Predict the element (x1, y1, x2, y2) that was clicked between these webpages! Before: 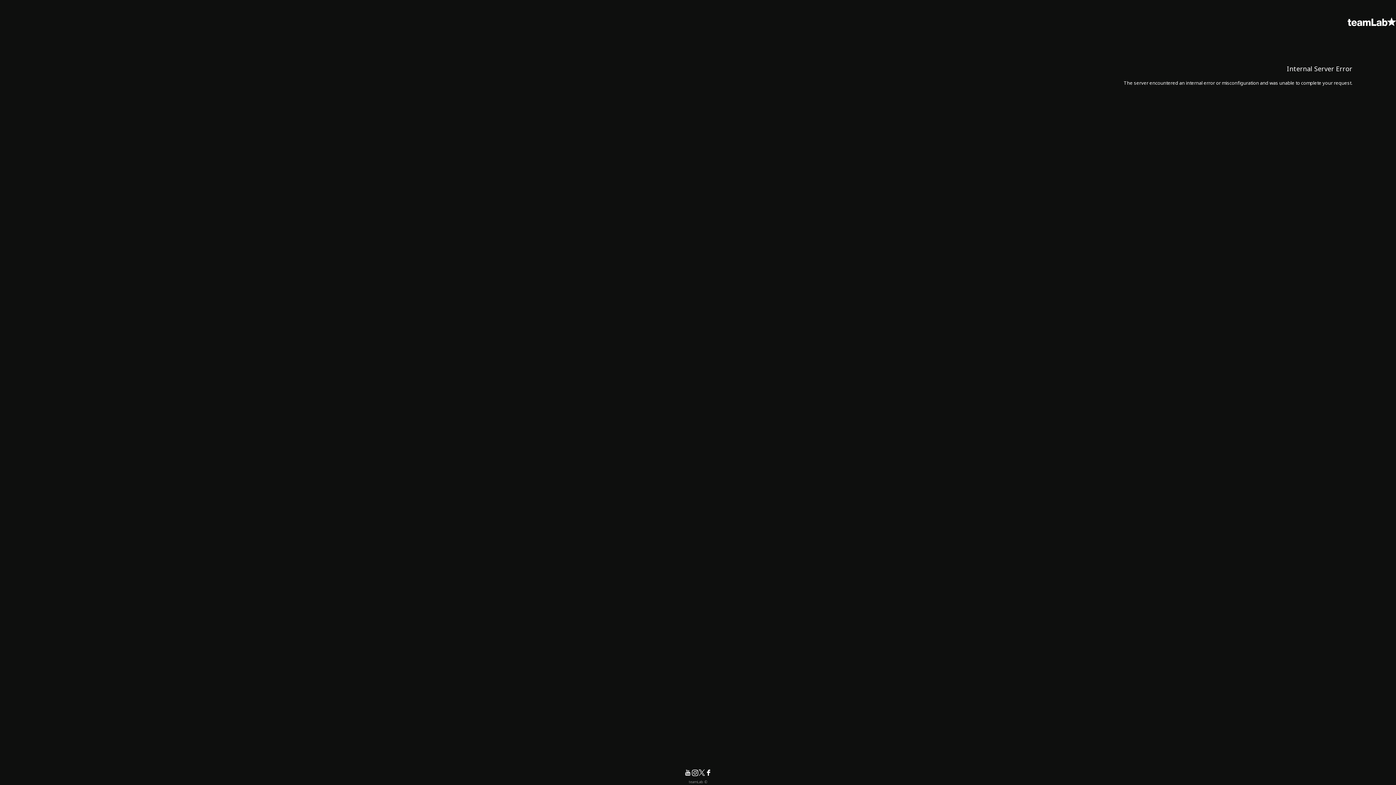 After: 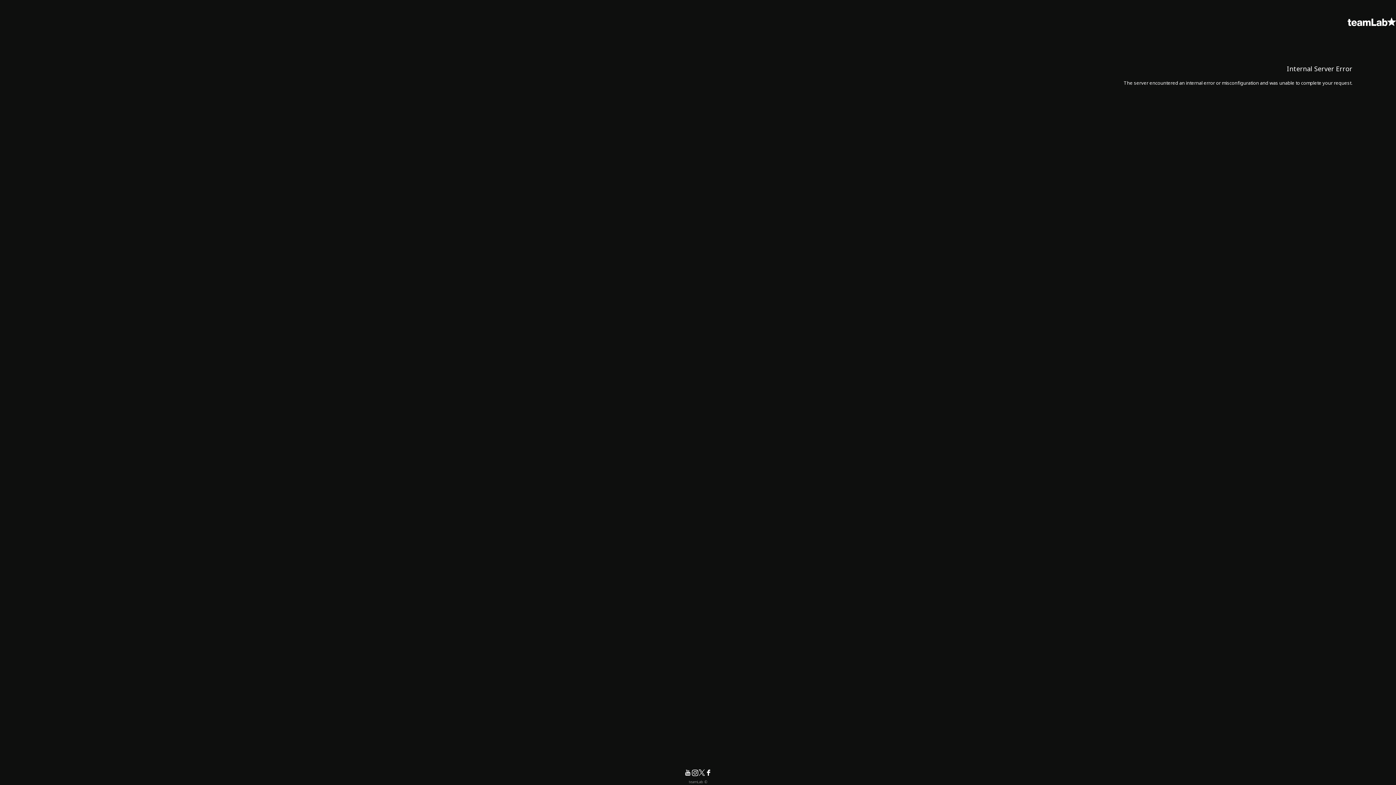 Action: bbox: (698, 768, 704, 781)